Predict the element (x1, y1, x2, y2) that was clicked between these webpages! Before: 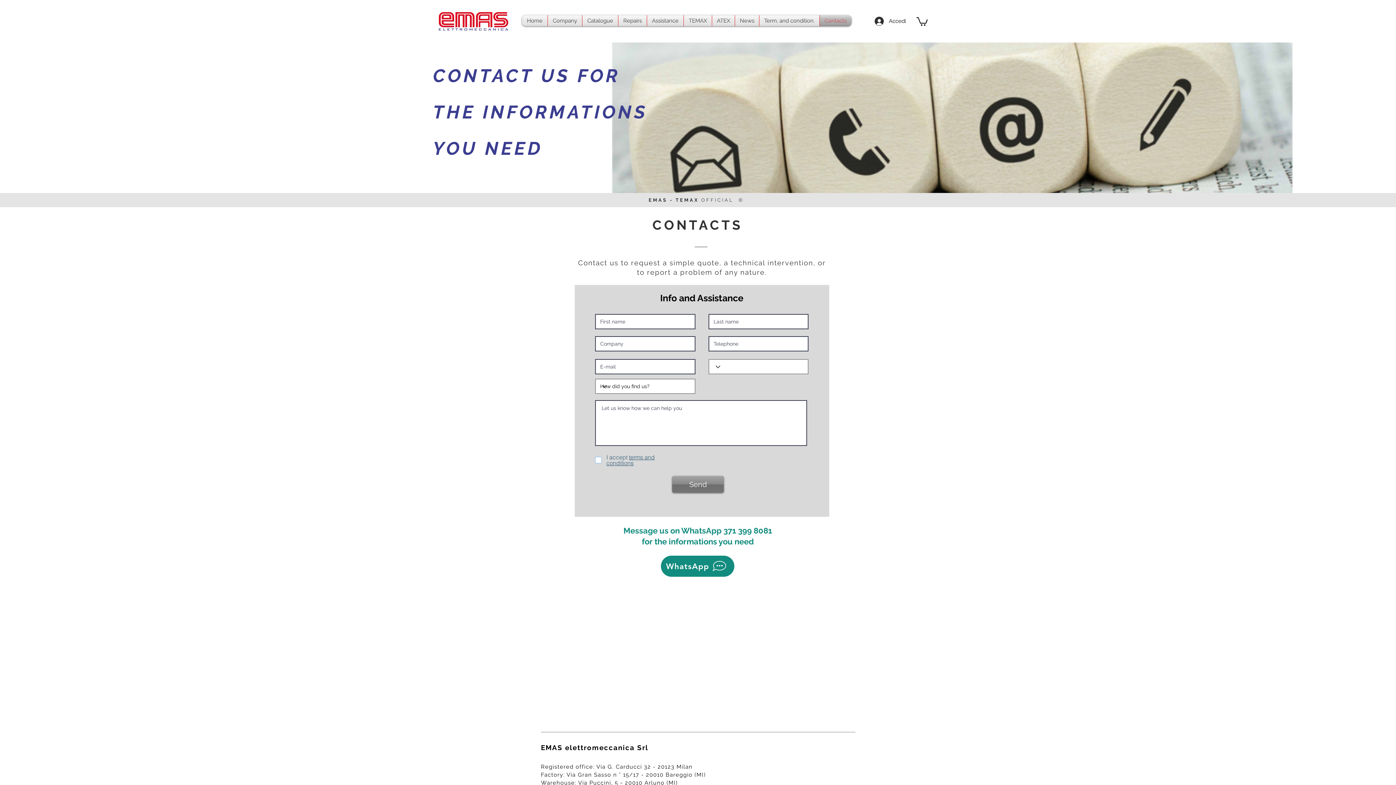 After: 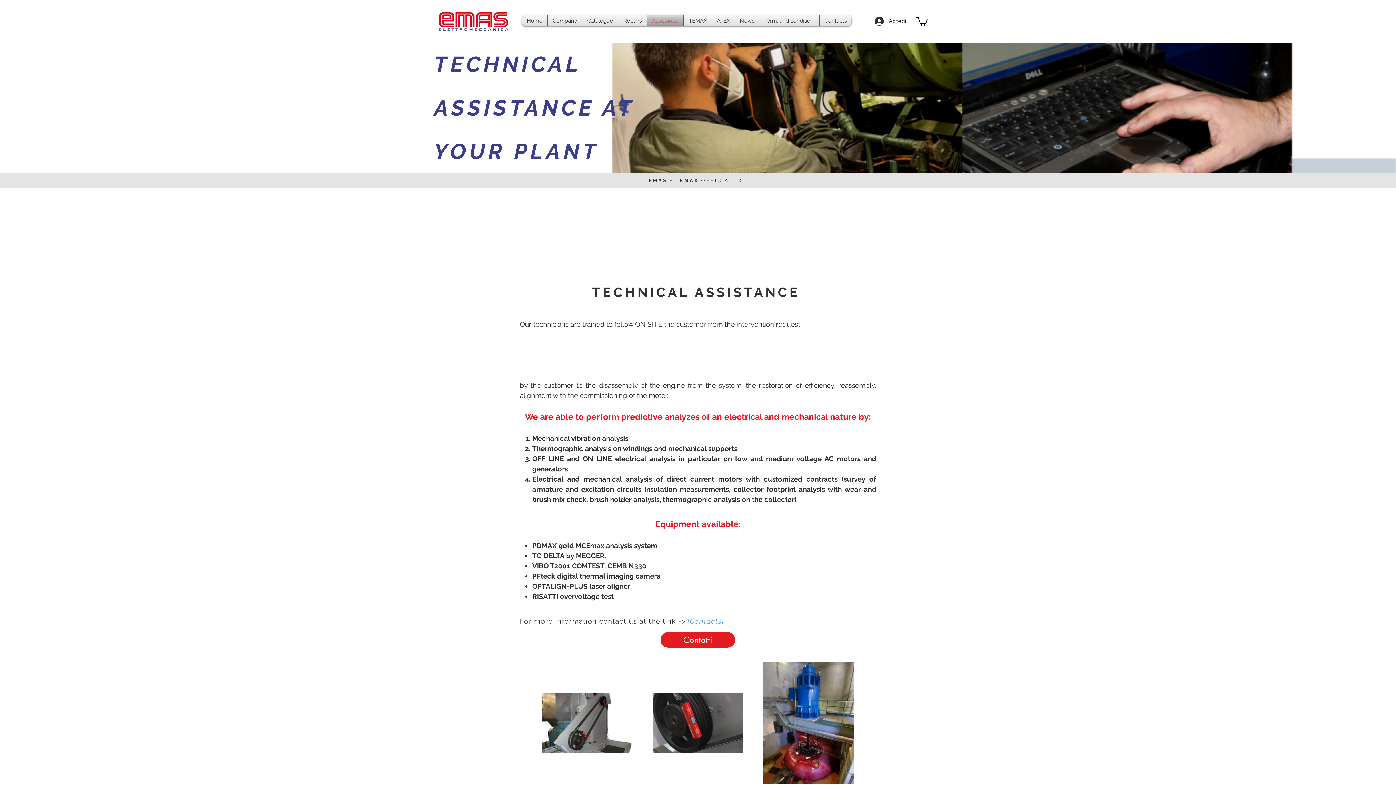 Action: label: Assistance bbox: (647, 15, 683, 26)